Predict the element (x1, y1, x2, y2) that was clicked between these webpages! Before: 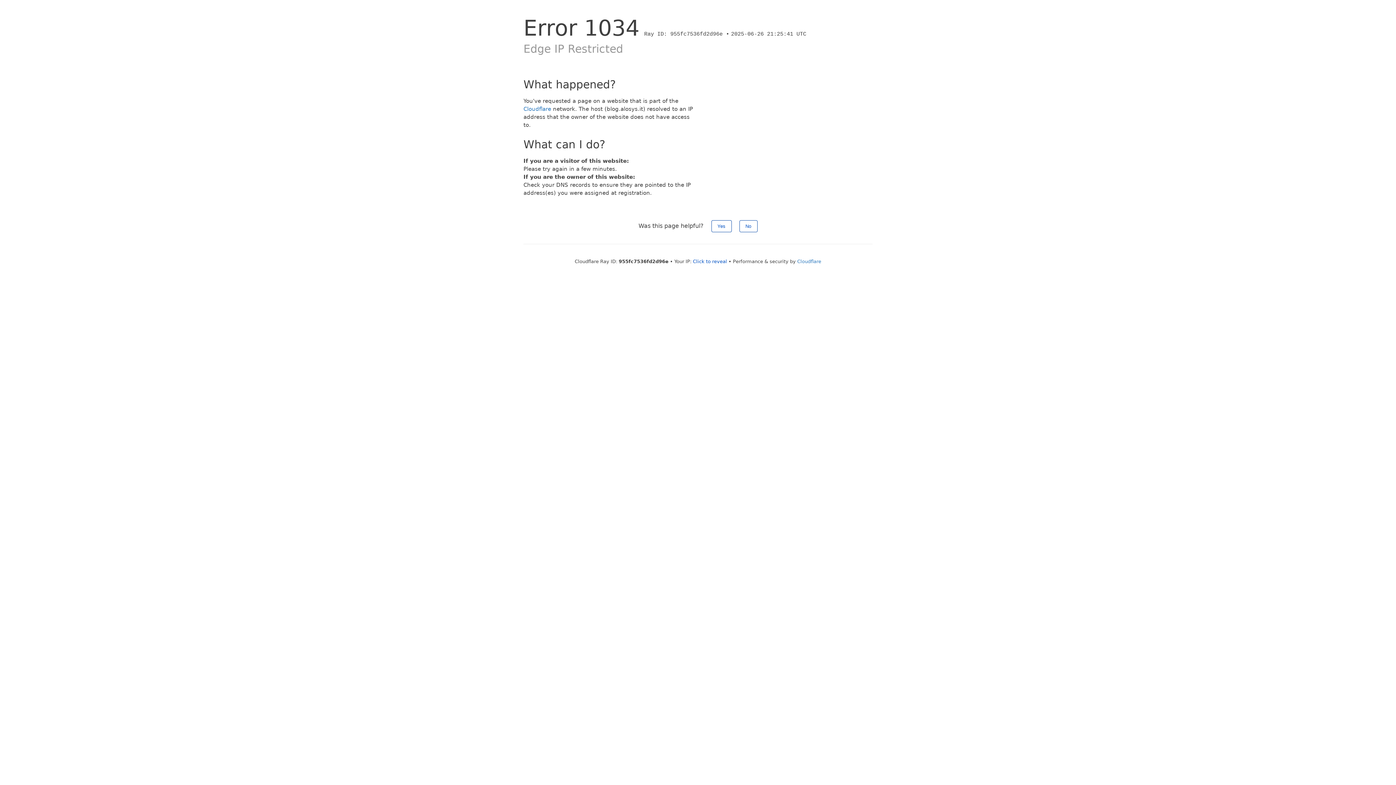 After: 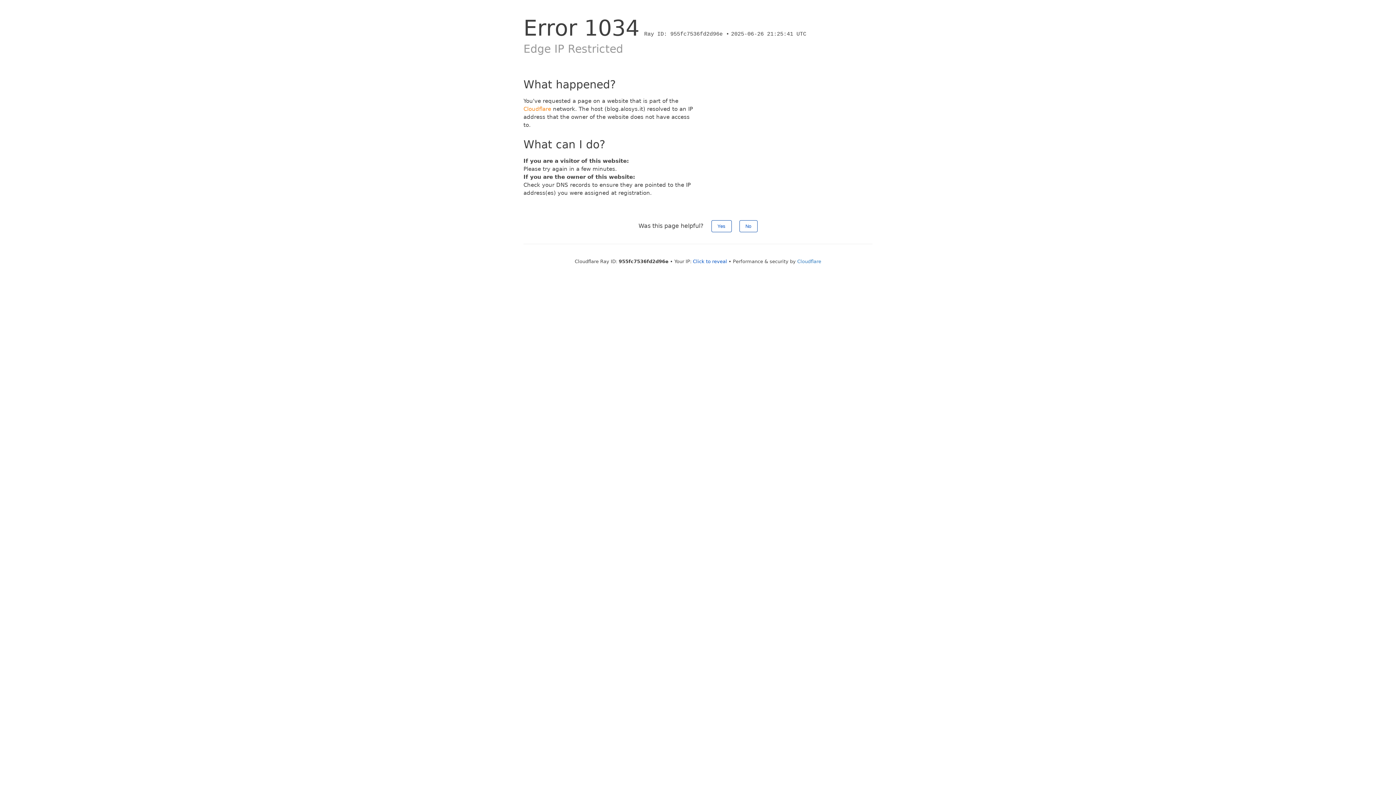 Action: label: Cloudflare bbox: (523, 105, 551, 112)